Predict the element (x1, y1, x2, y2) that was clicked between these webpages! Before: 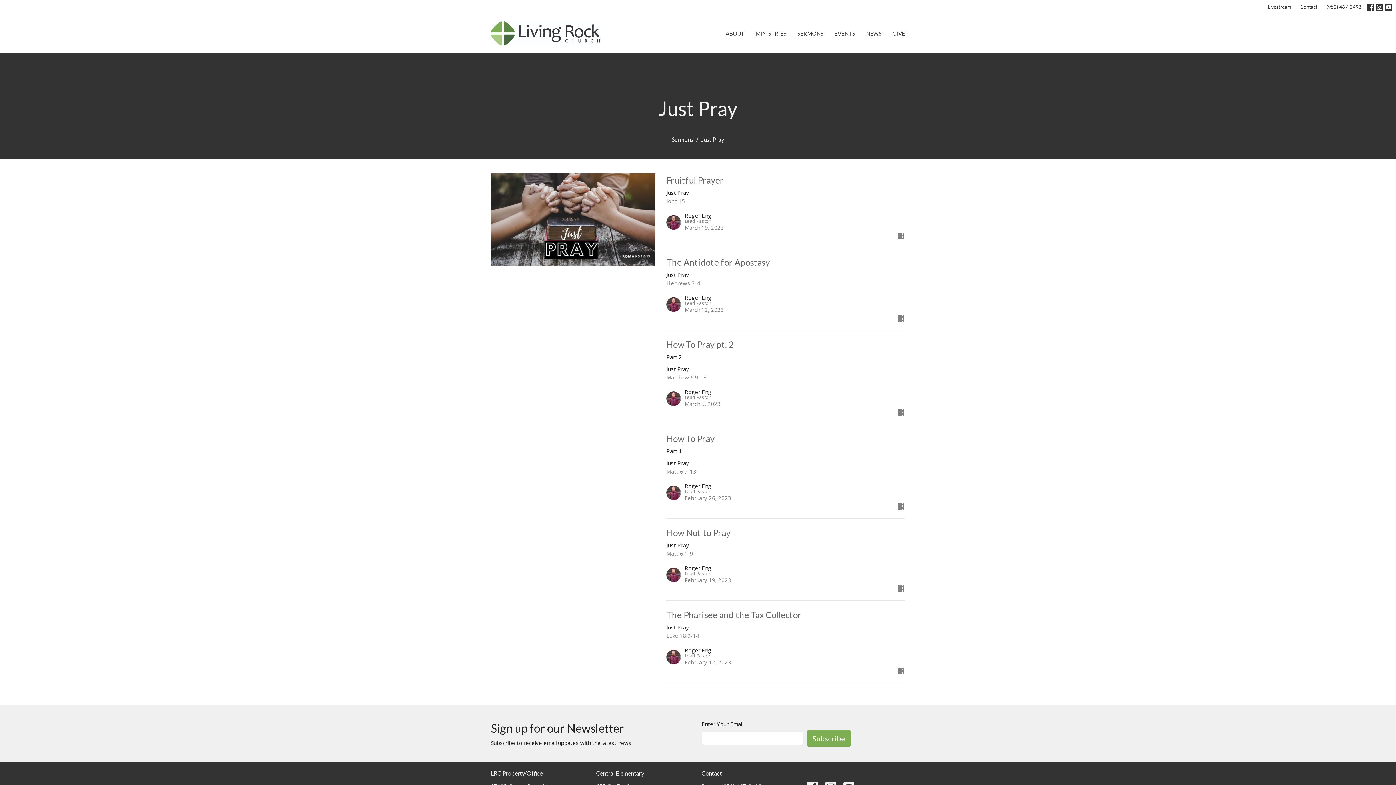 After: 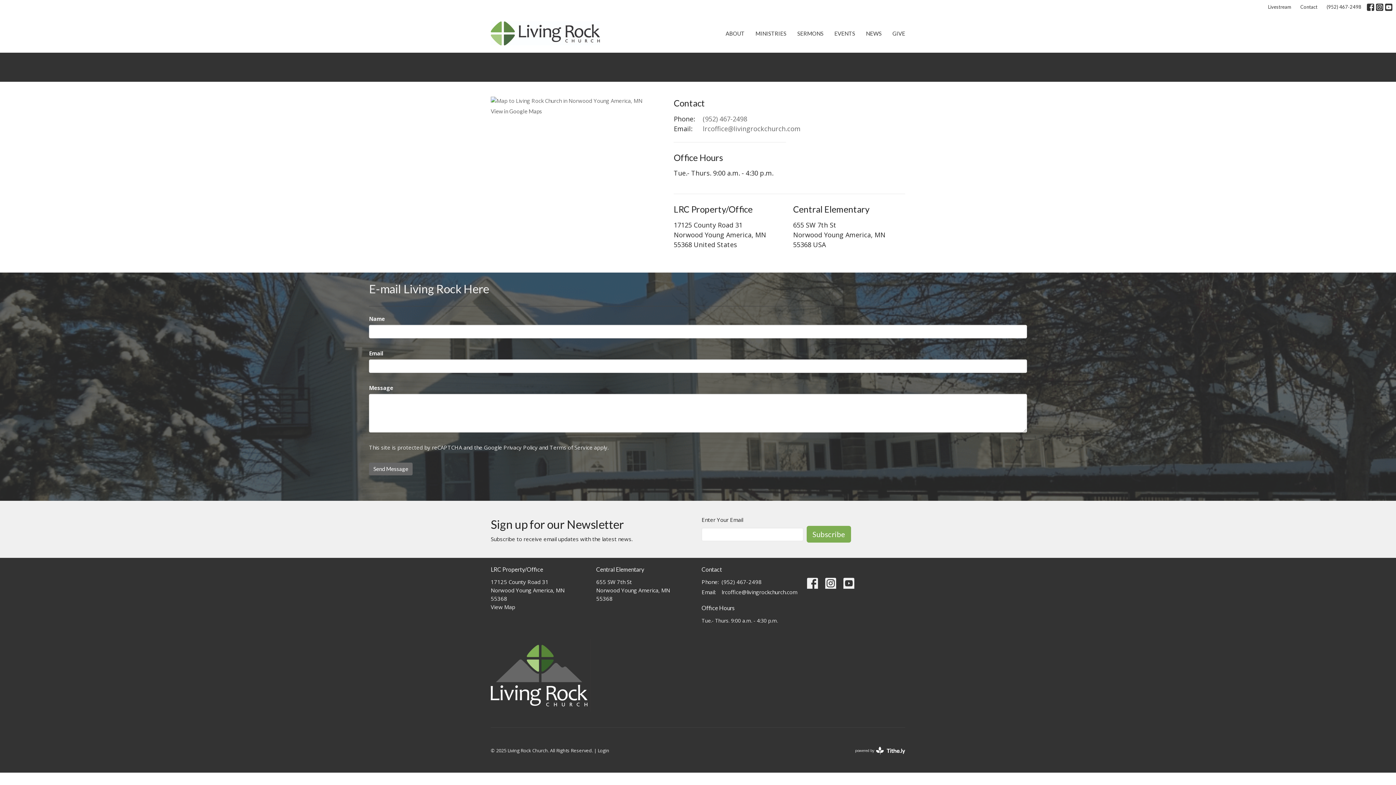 Action: bbox: (1297, 1, 1321, 12) label: Contact